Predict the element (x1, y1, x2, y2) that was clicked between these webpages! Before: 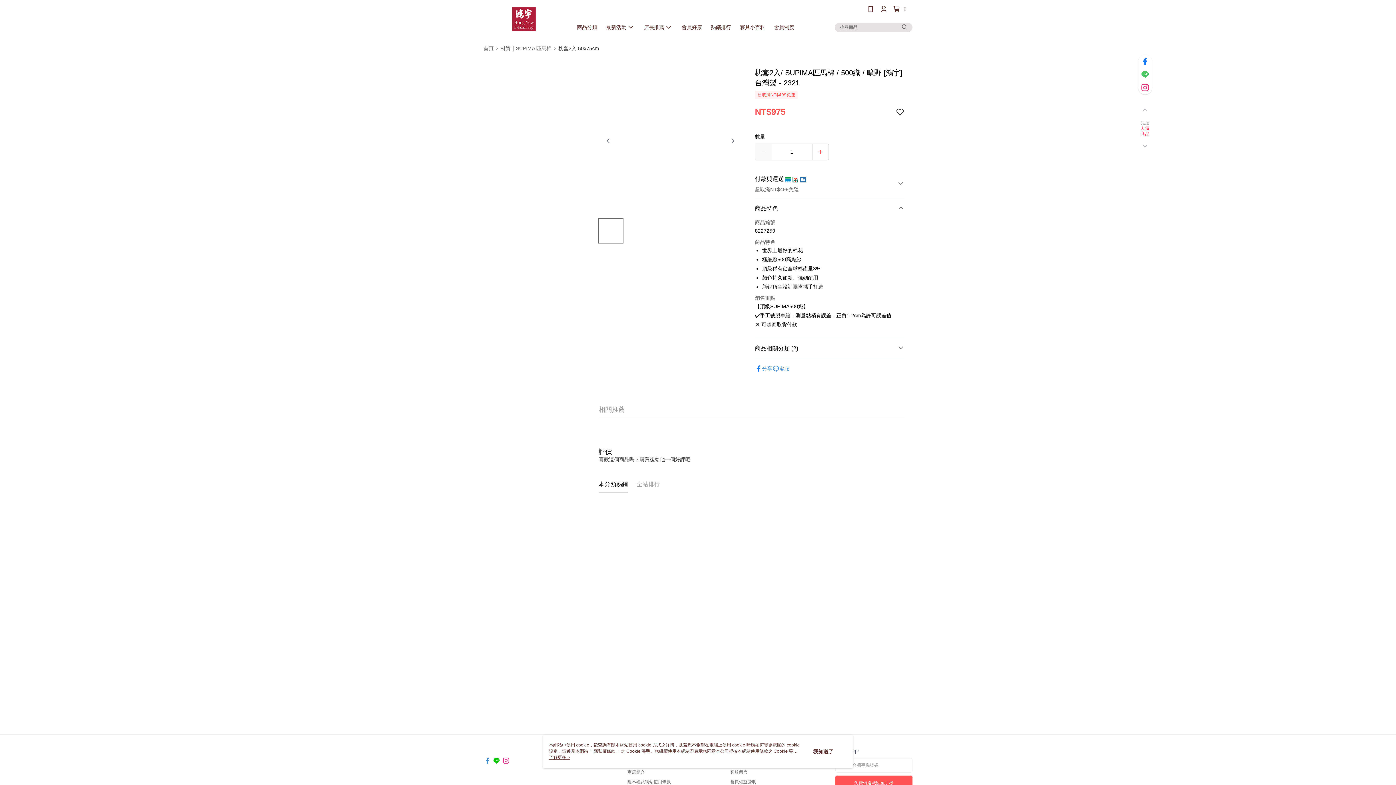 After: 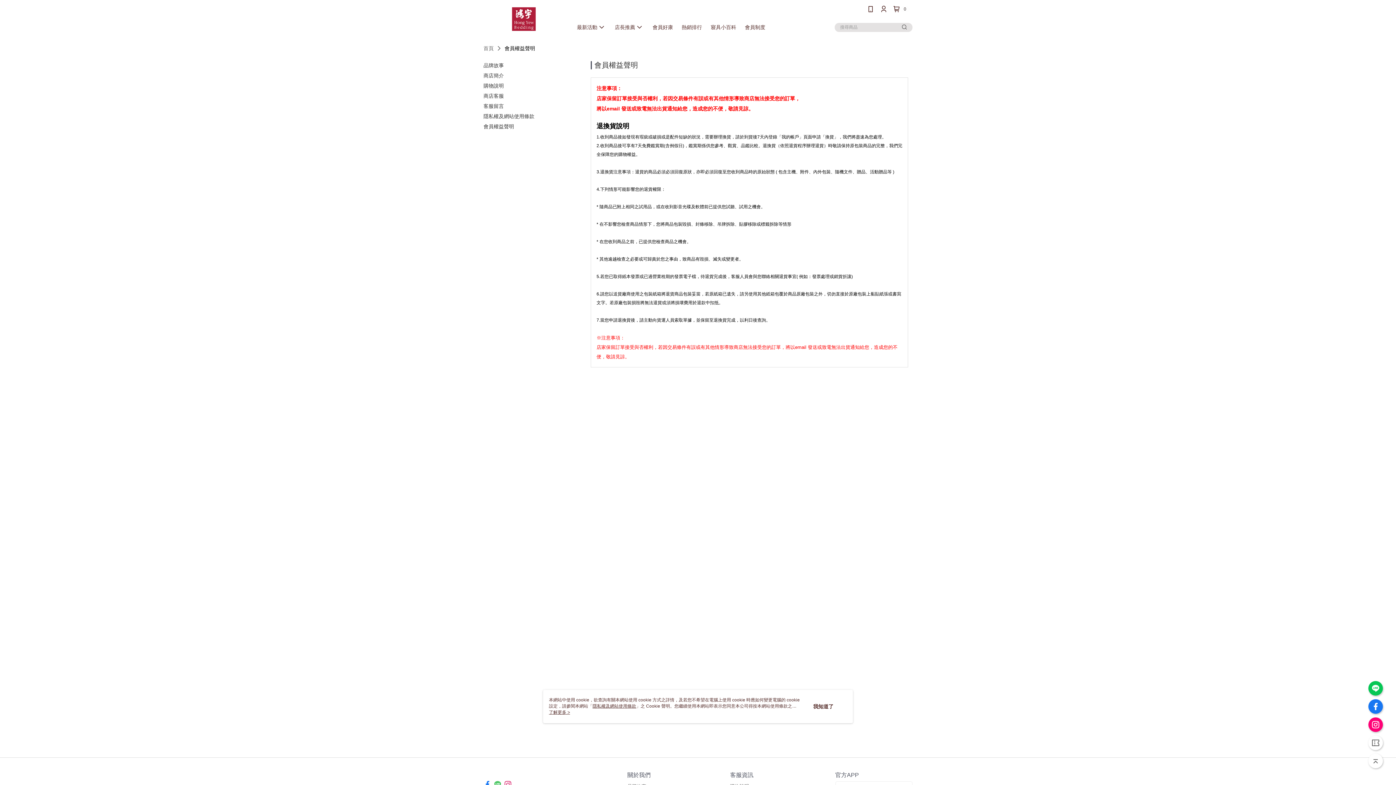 Action: label: 會員權益聲明 bbox: (730, 779, 756, 784)